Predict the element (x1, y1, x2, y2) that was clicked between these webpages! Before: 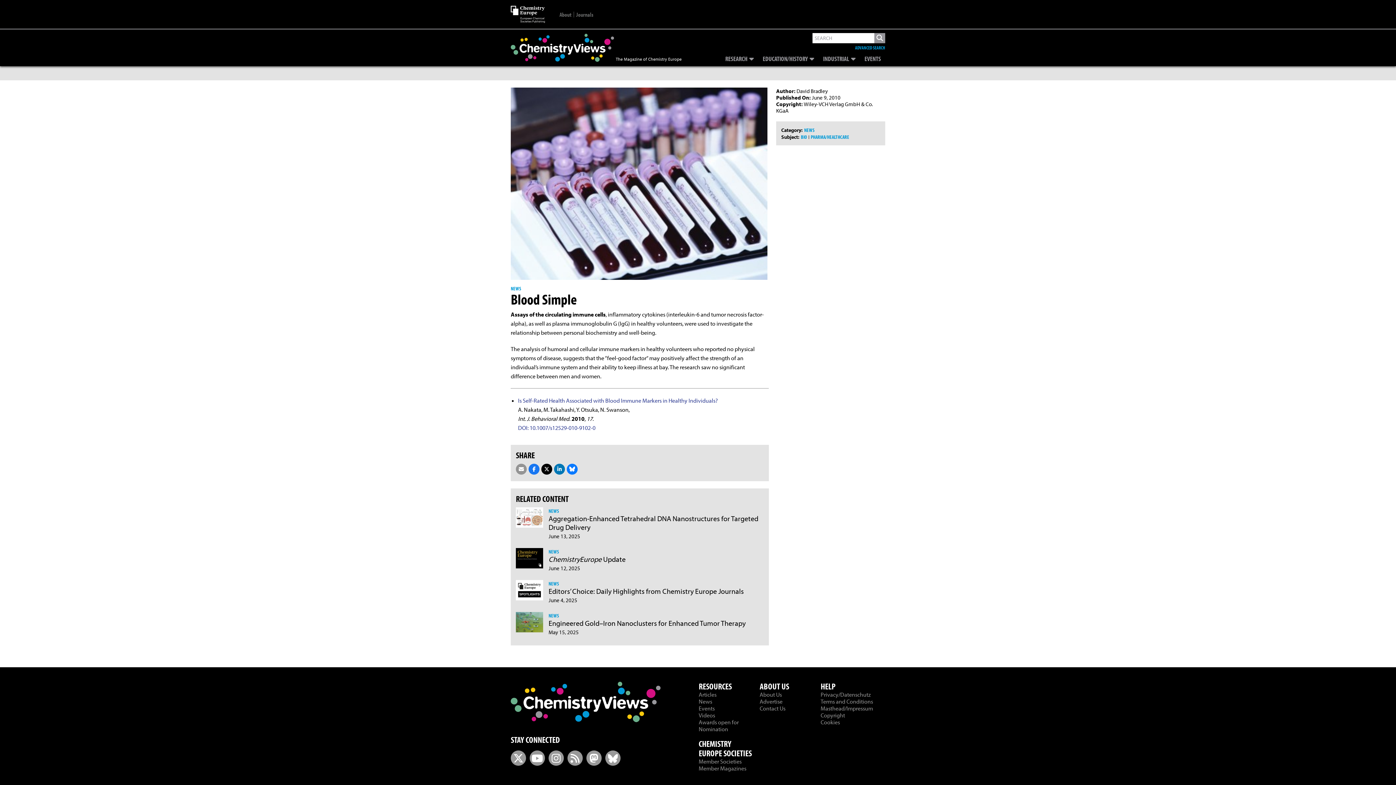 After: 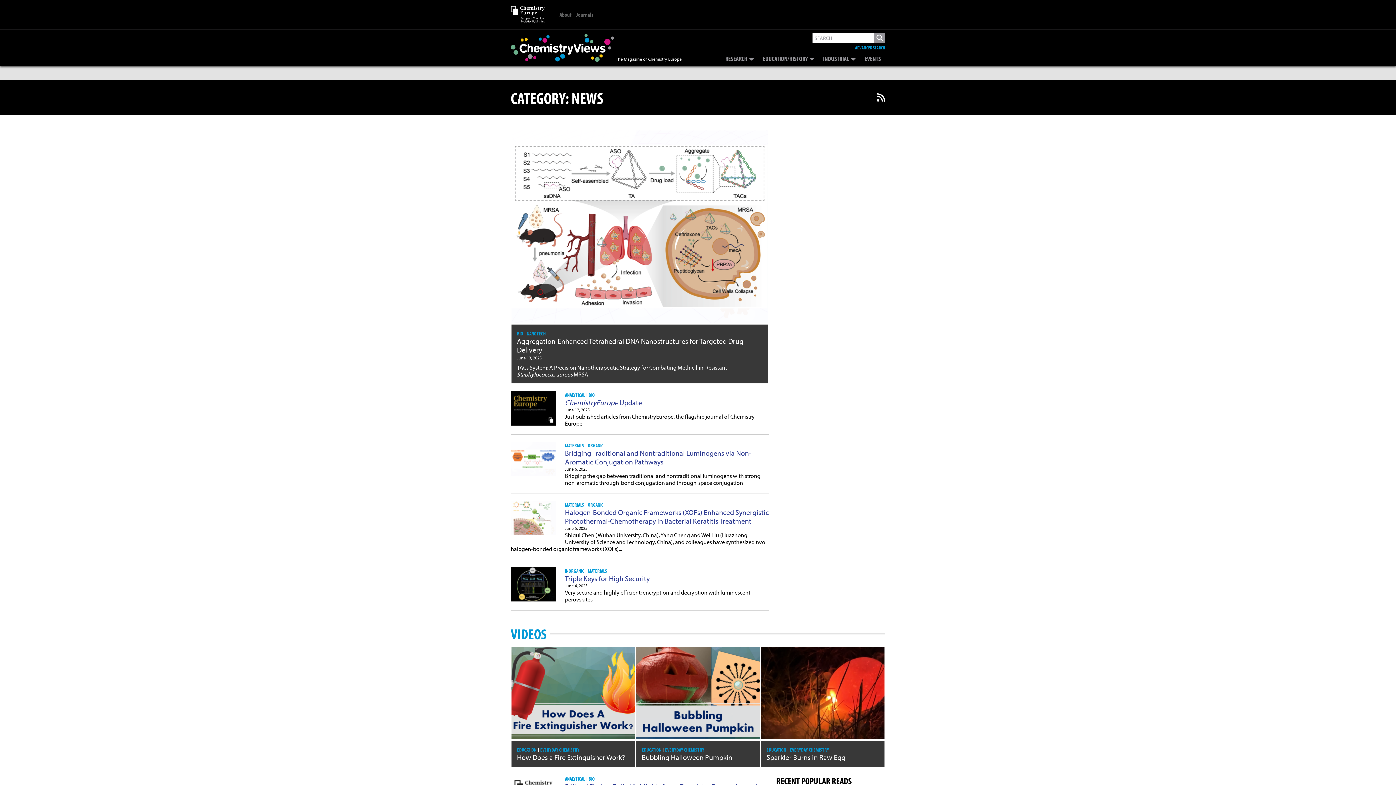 Action: bbox: (698, 698, 712, 705) label: News